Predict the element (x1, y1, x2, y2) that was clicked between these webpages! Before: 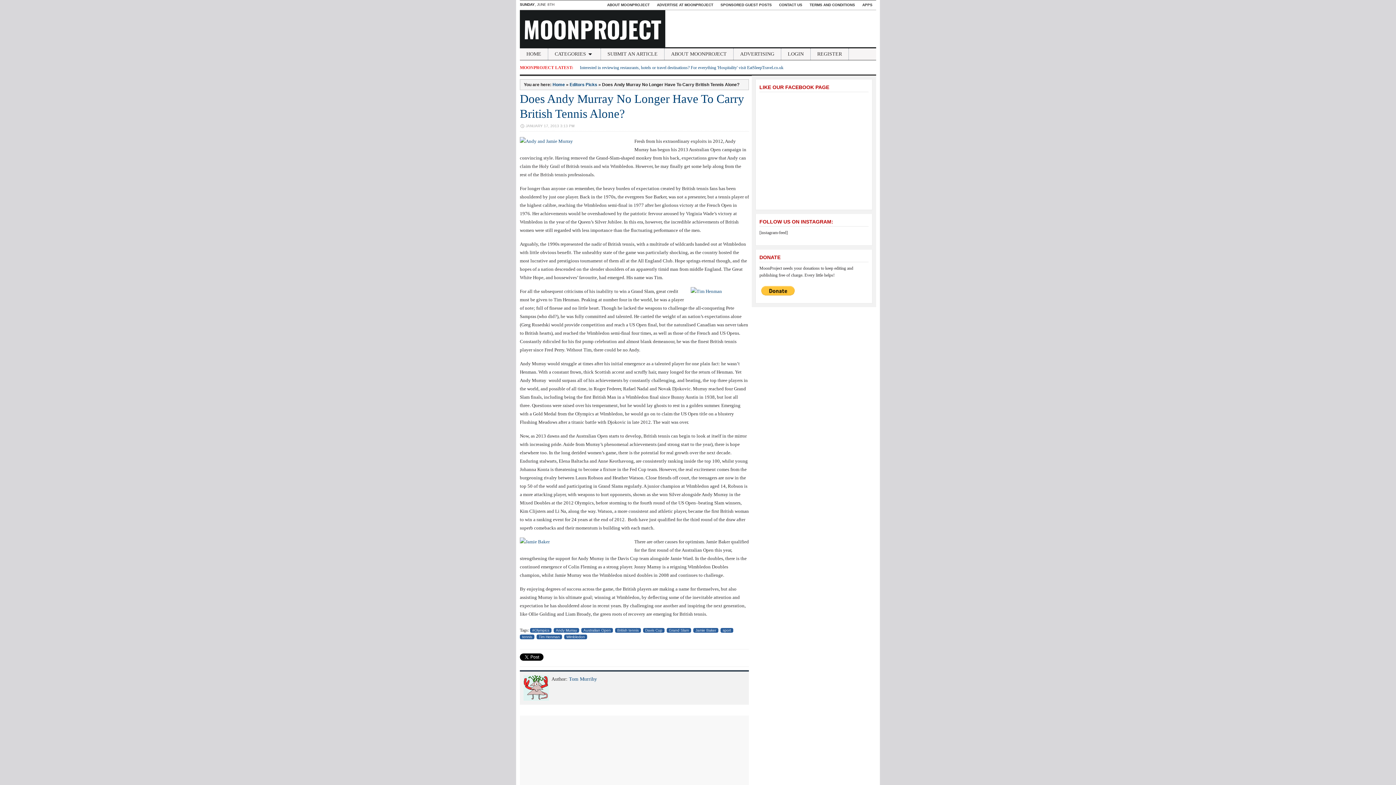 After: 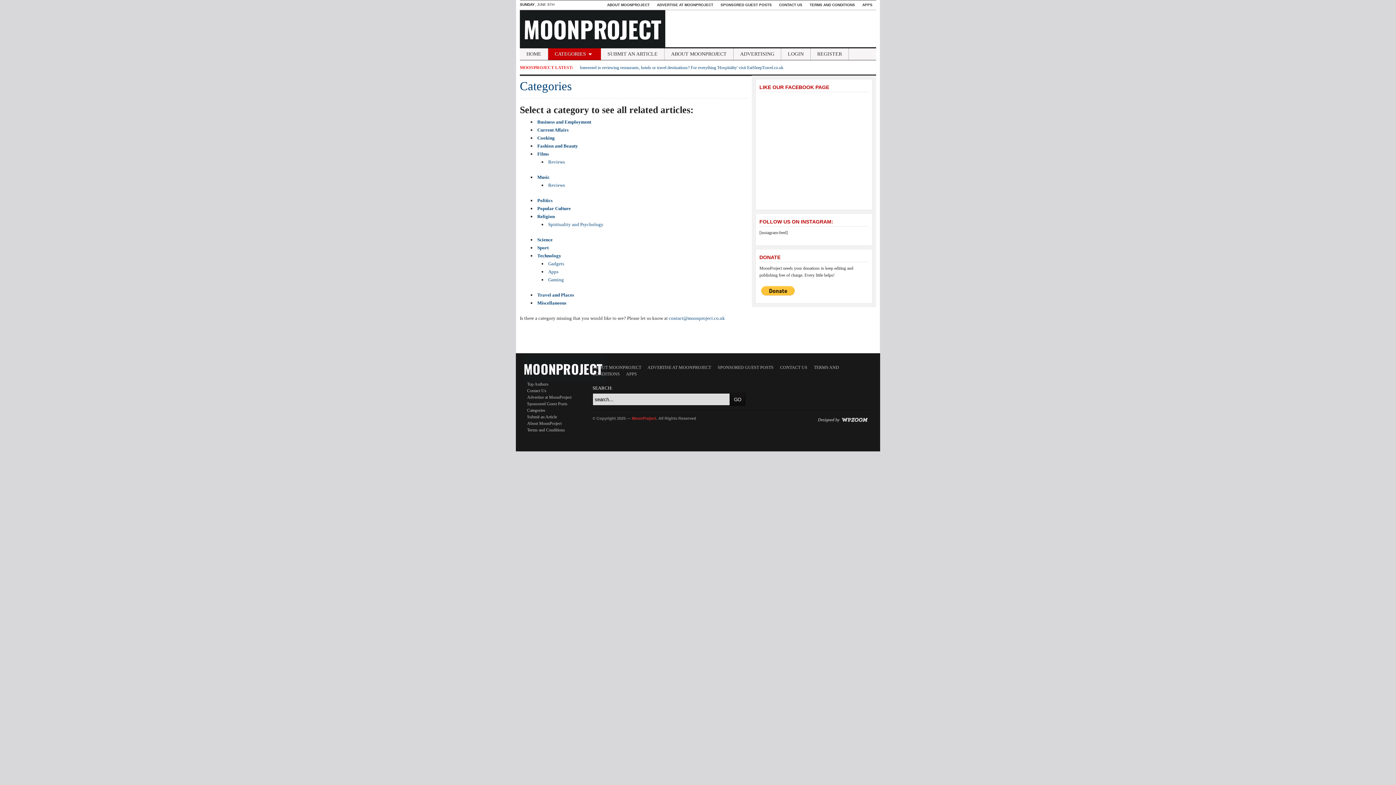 Action: bbox: (548, 48, 601, 60) label: CATEGORIES